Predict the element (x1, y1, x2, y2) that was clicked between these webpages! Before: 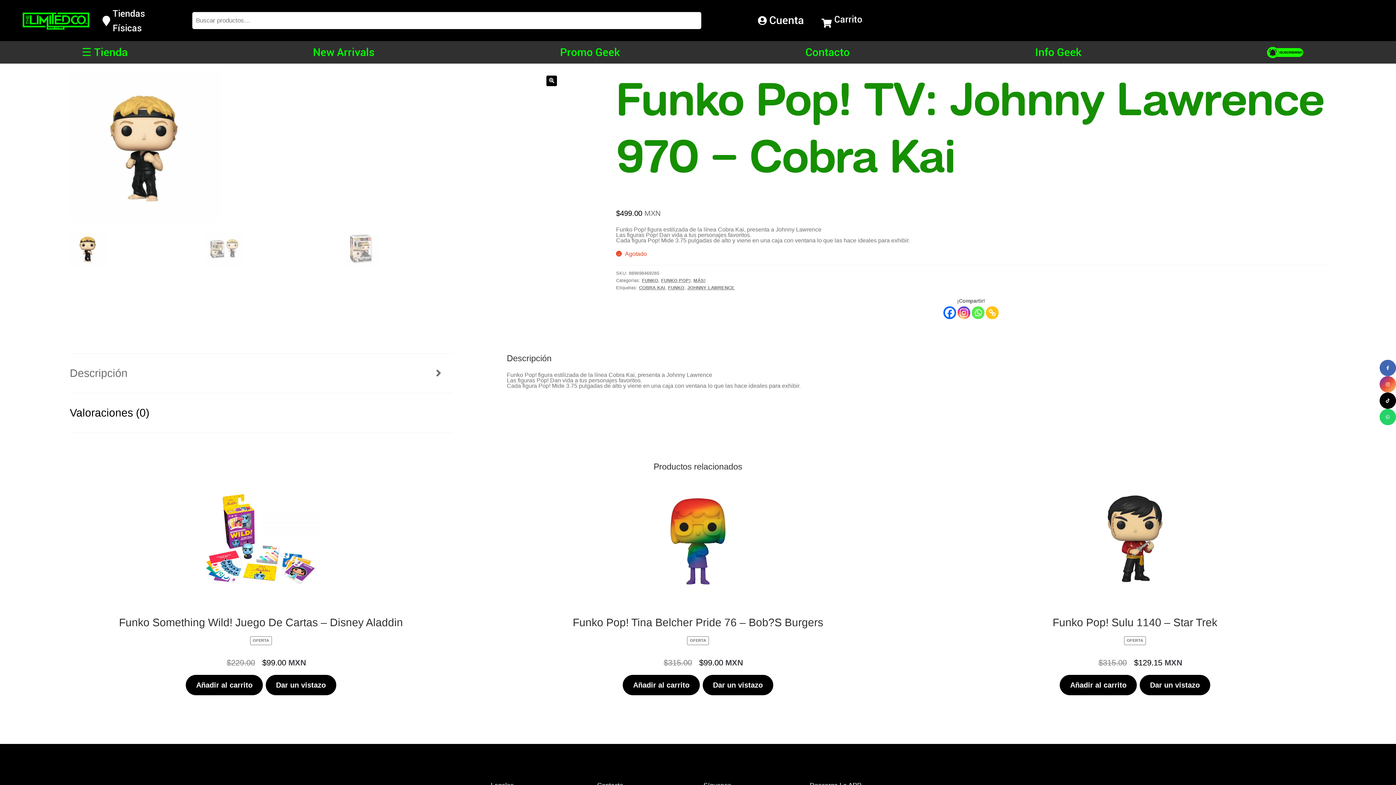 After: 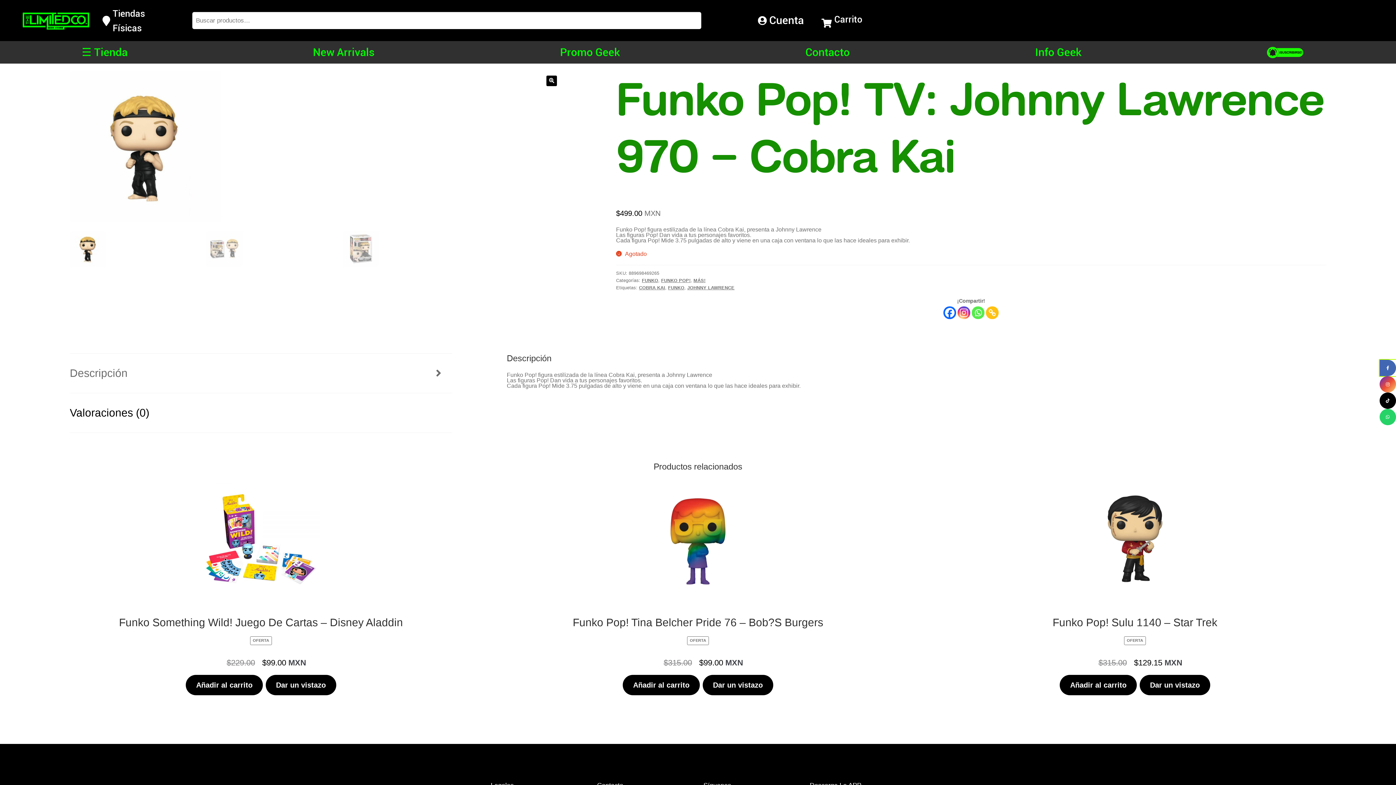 Action: bbox: (1380, 360, 1396, 376)